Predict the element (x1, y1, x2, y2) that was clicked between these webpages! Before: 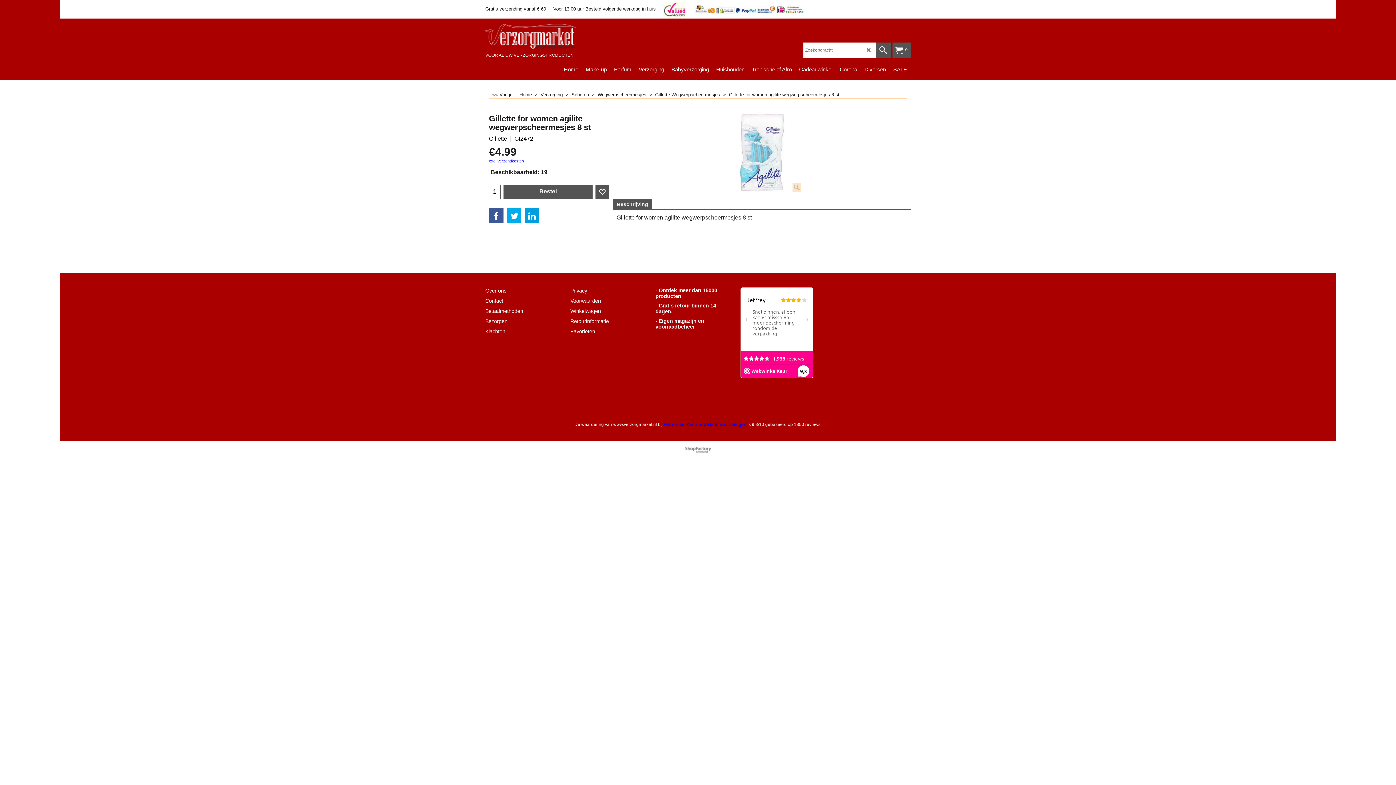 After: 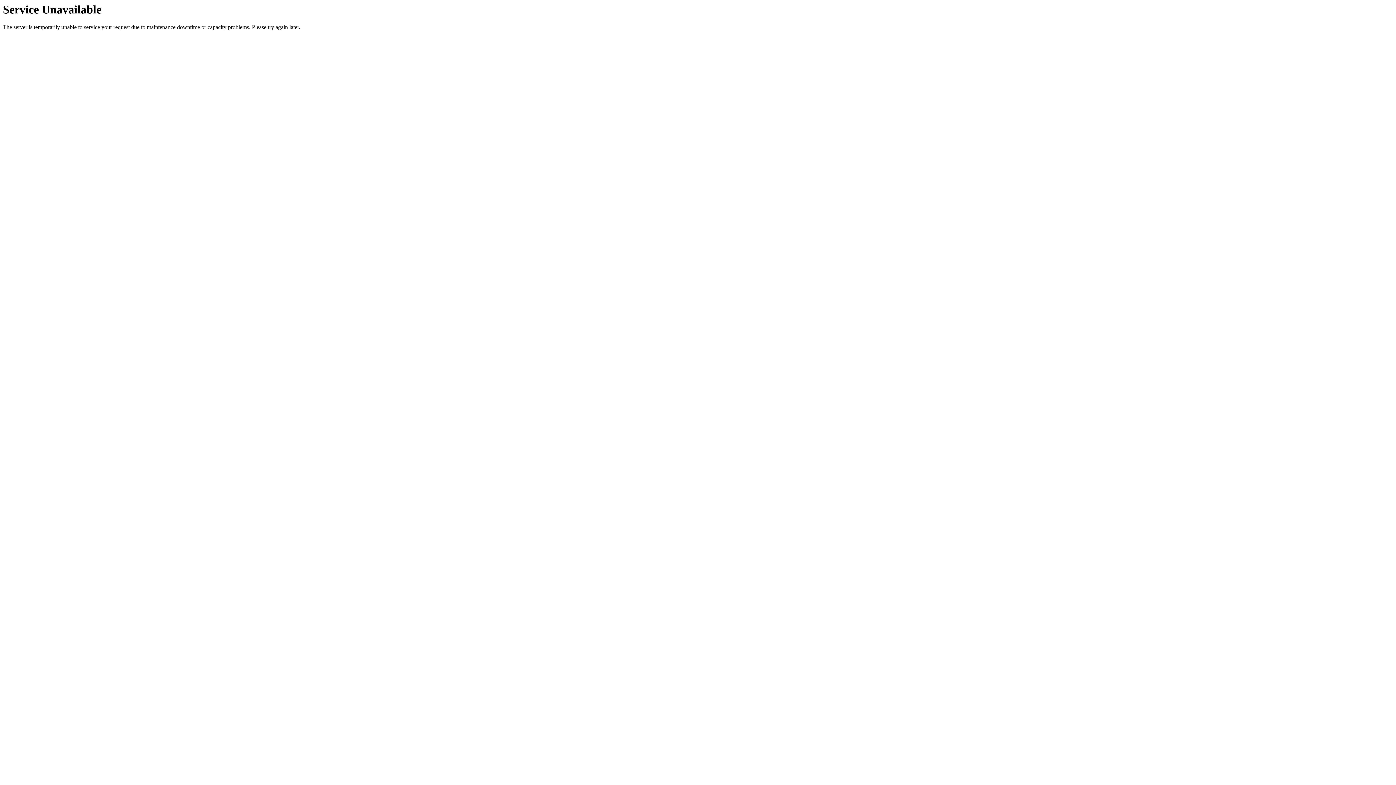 Action: bbox: (485, 318, 561, 324) label: Bezorgen